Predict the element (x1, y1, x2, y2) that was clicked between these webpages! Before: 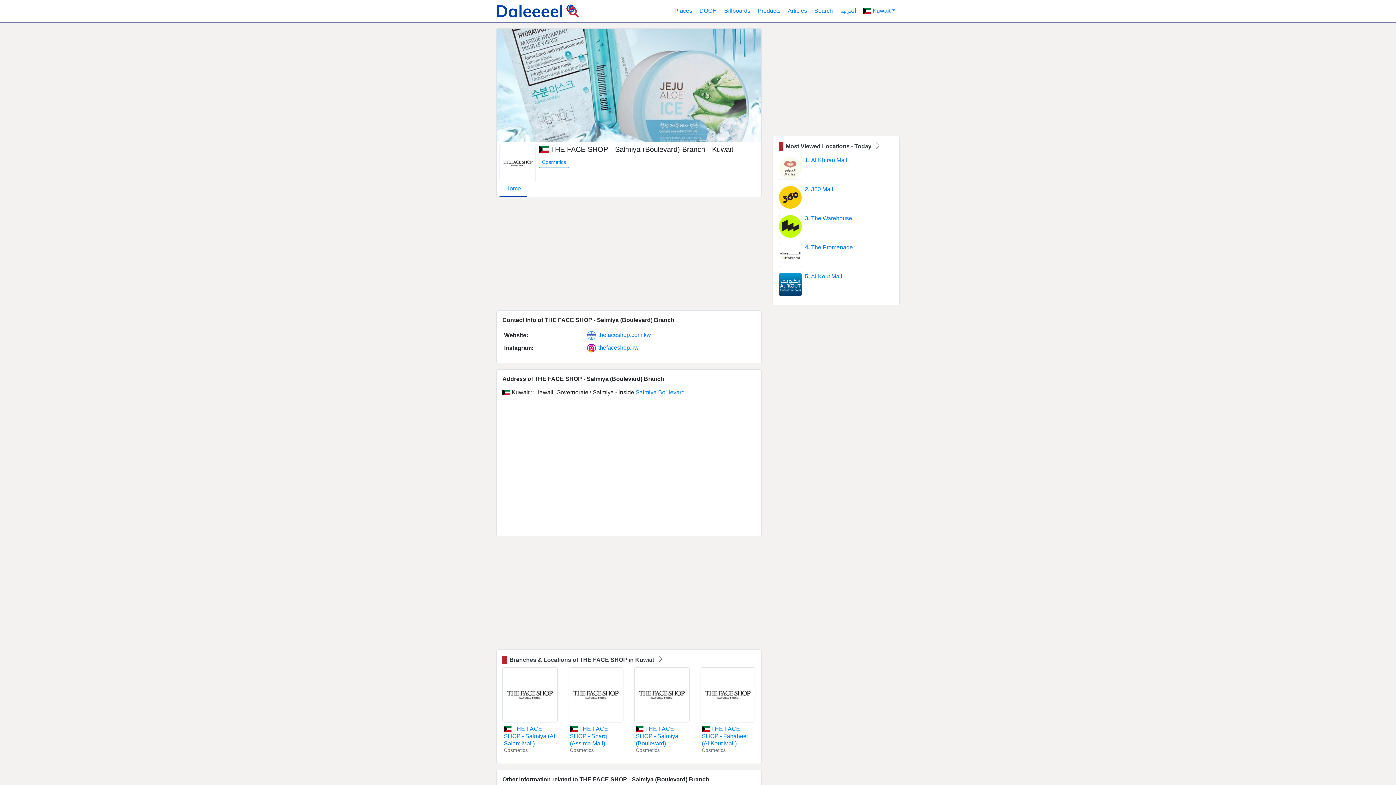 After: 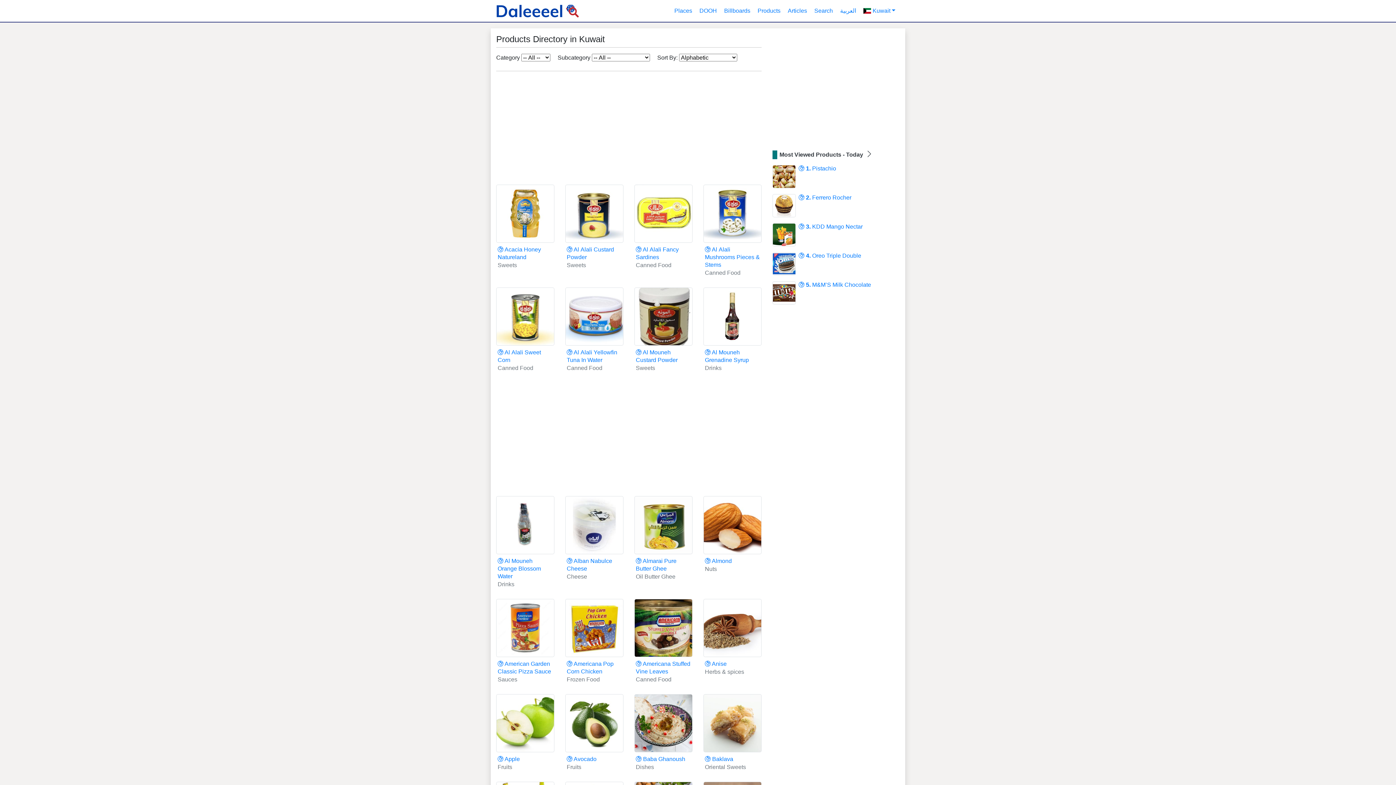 Action: label: Products bbox: (754, 3, 783, 18)